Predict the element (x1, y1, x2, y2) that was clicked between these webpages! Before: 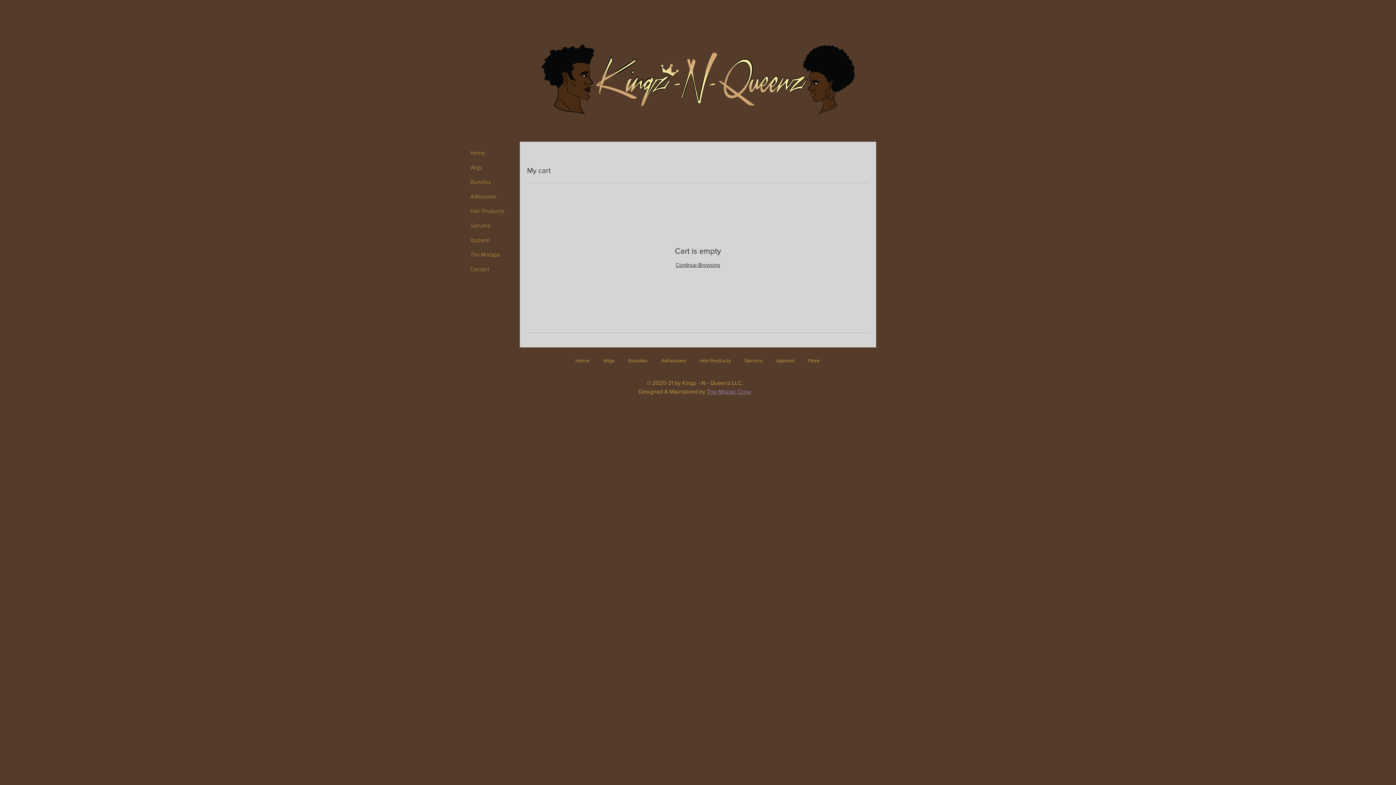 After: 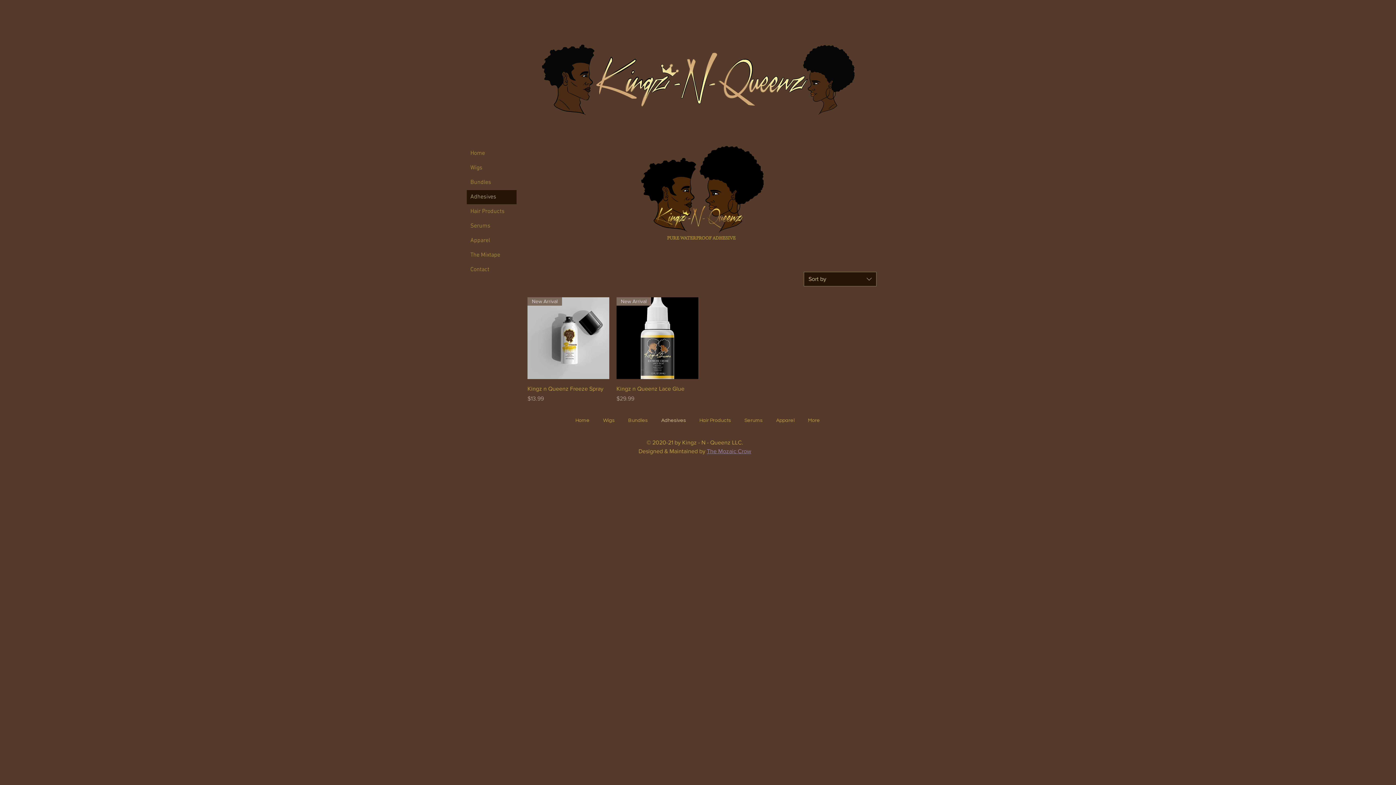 Action: bbox: (466, 190, 516, 204) label: Adhesives